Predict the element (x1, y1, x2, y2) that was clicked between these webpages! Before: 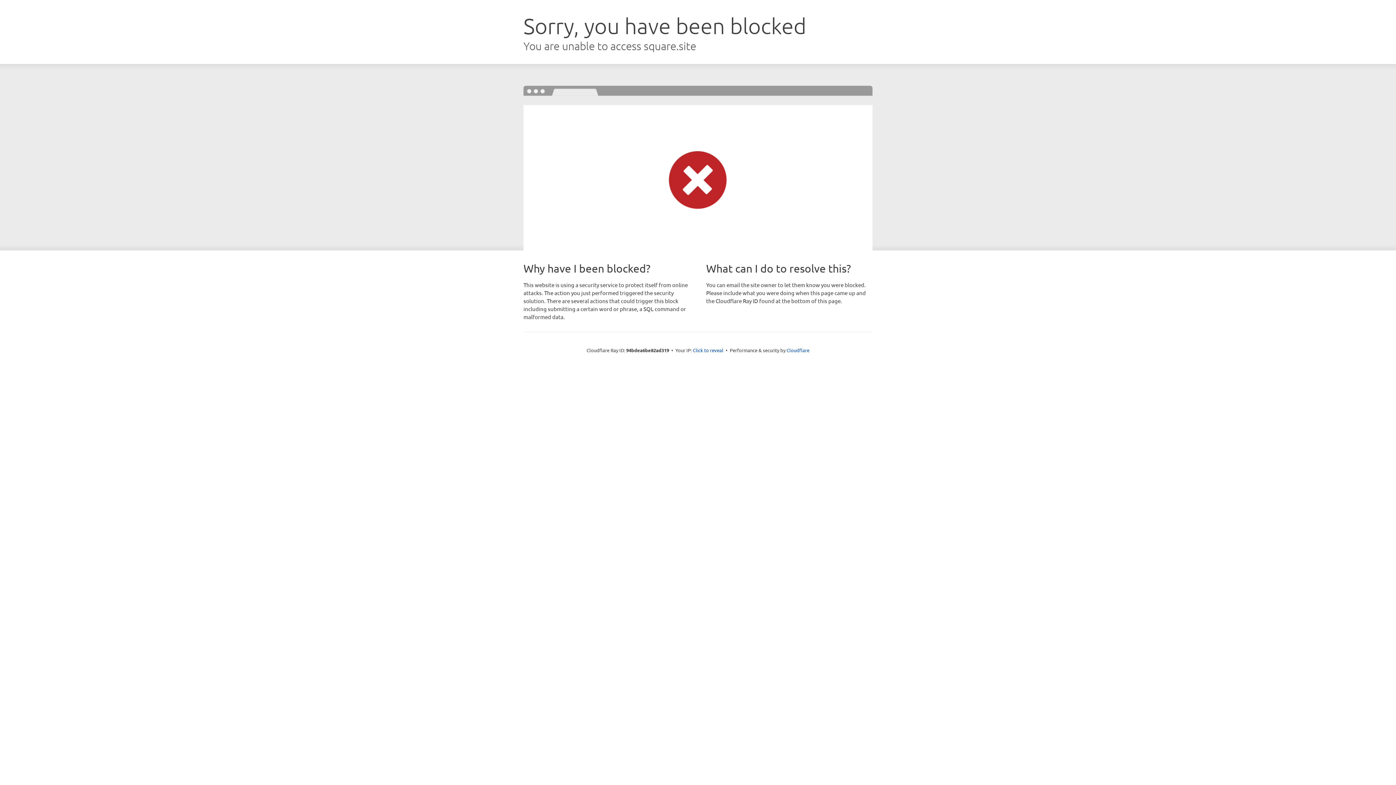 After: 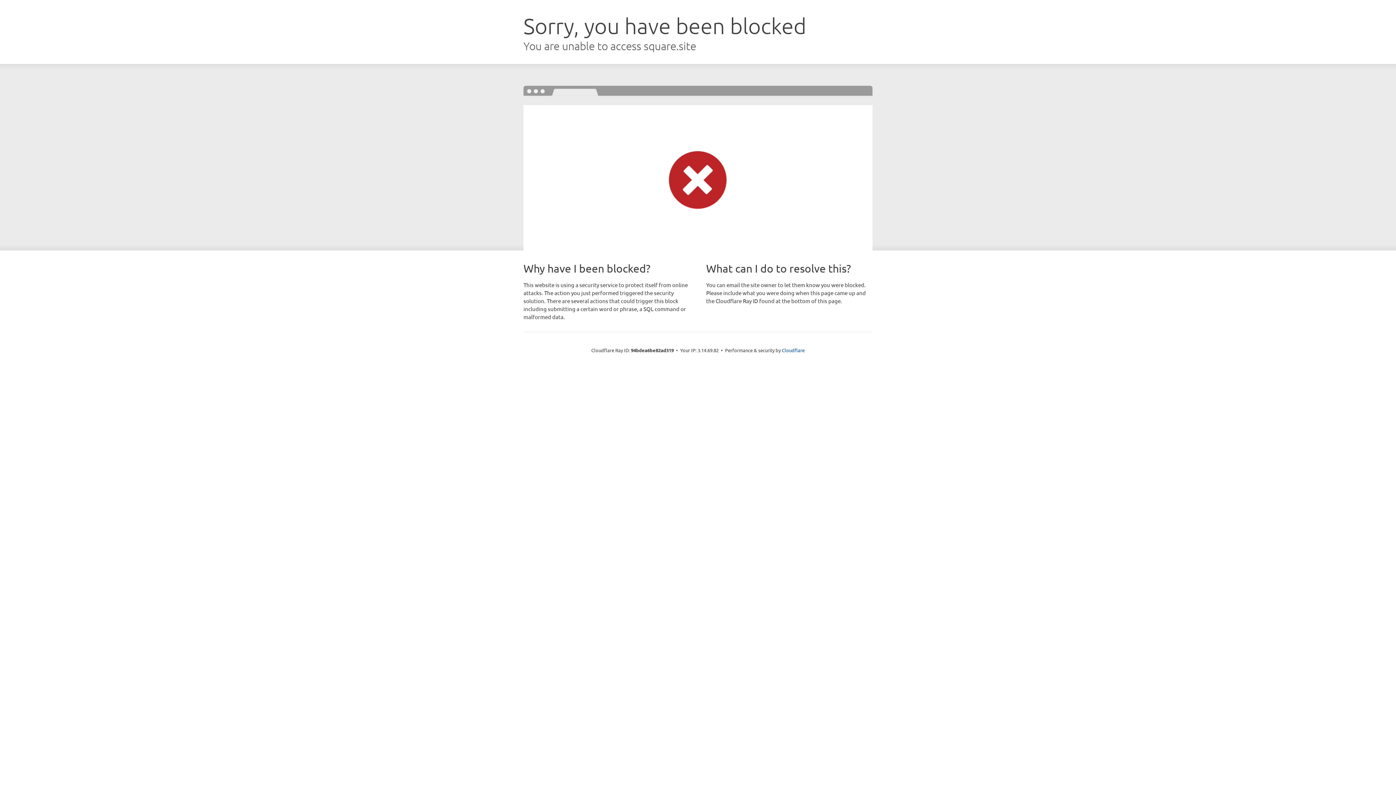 Action: label: Click to reveal bbox: (693, 346, 723, 353)